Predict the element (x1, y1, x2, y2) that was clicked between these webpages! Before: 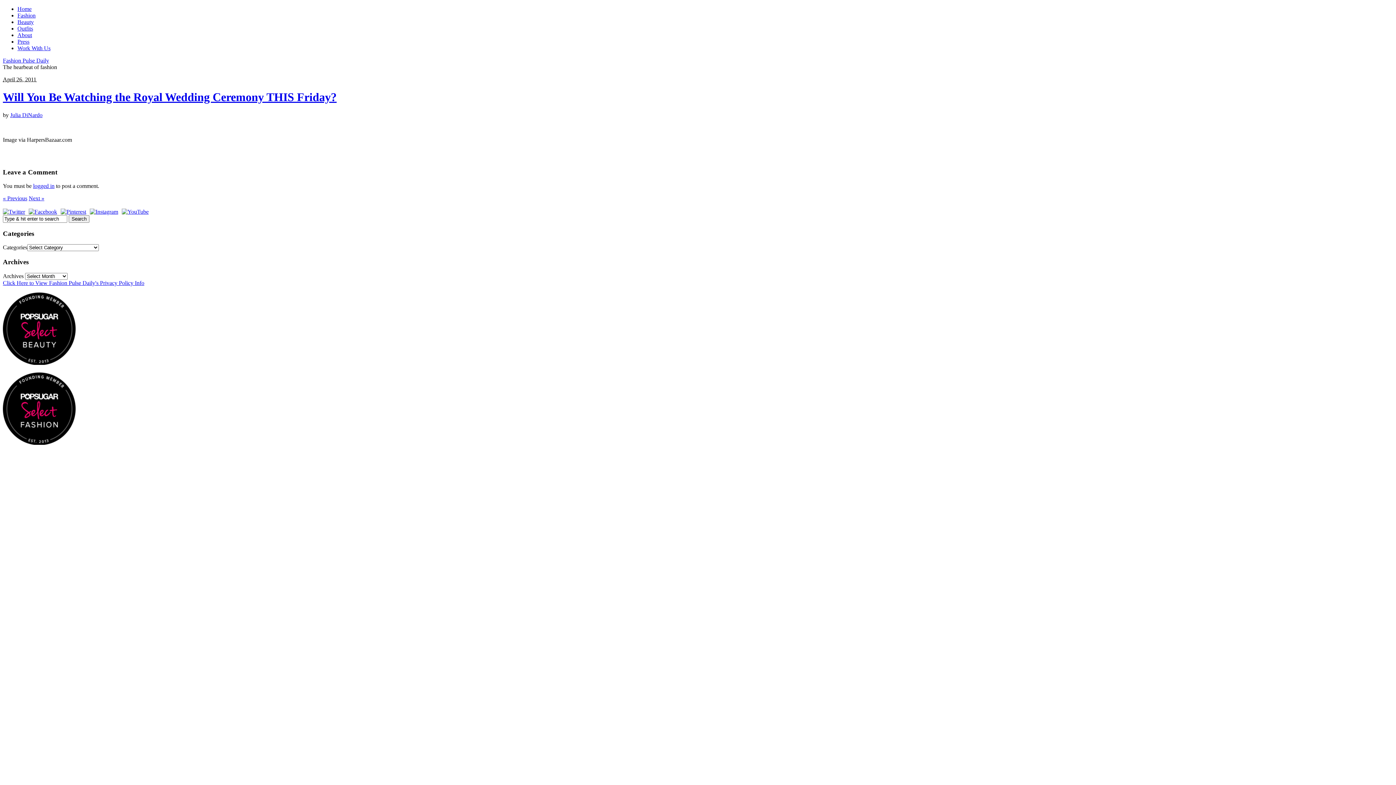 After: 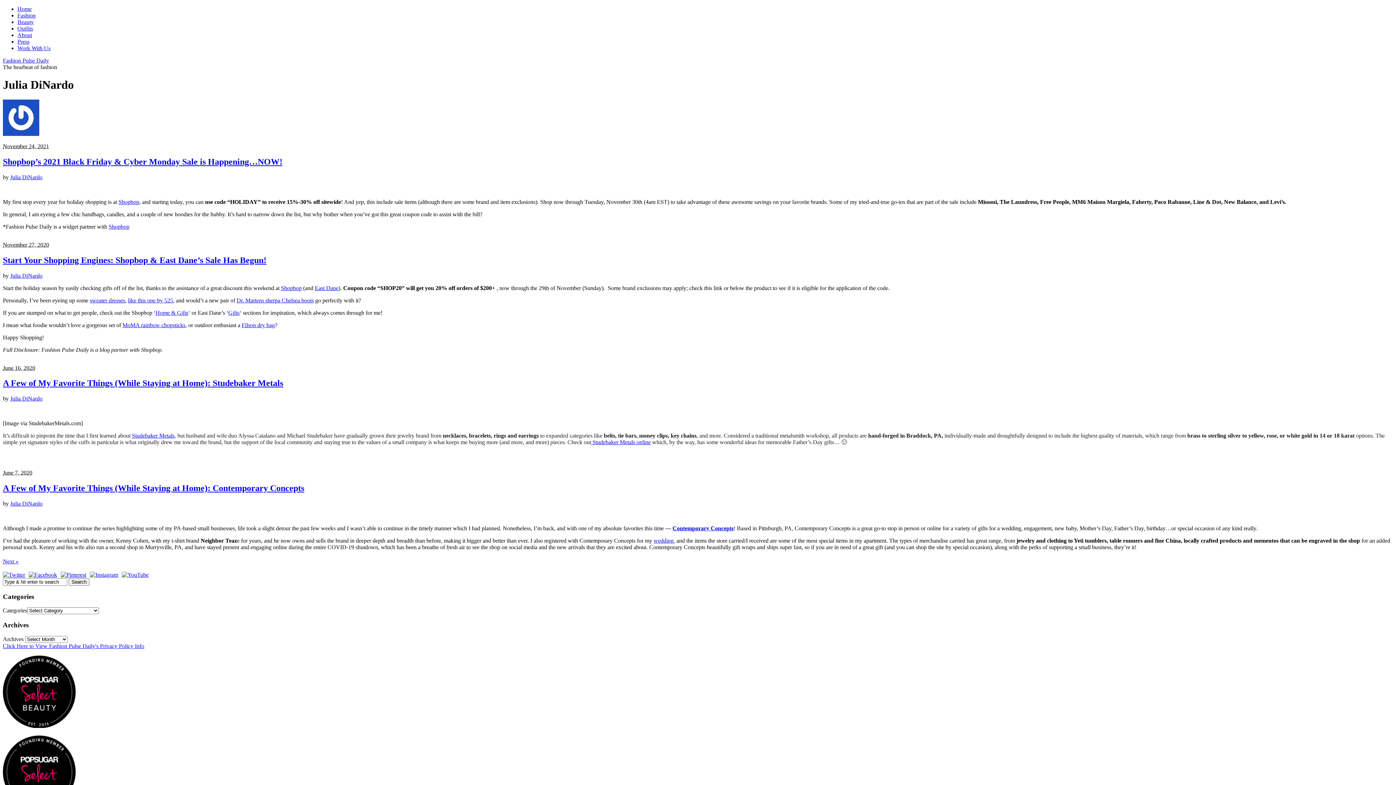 Action: label: Julia DiNardo bbox: (10, 111, 42, 118)